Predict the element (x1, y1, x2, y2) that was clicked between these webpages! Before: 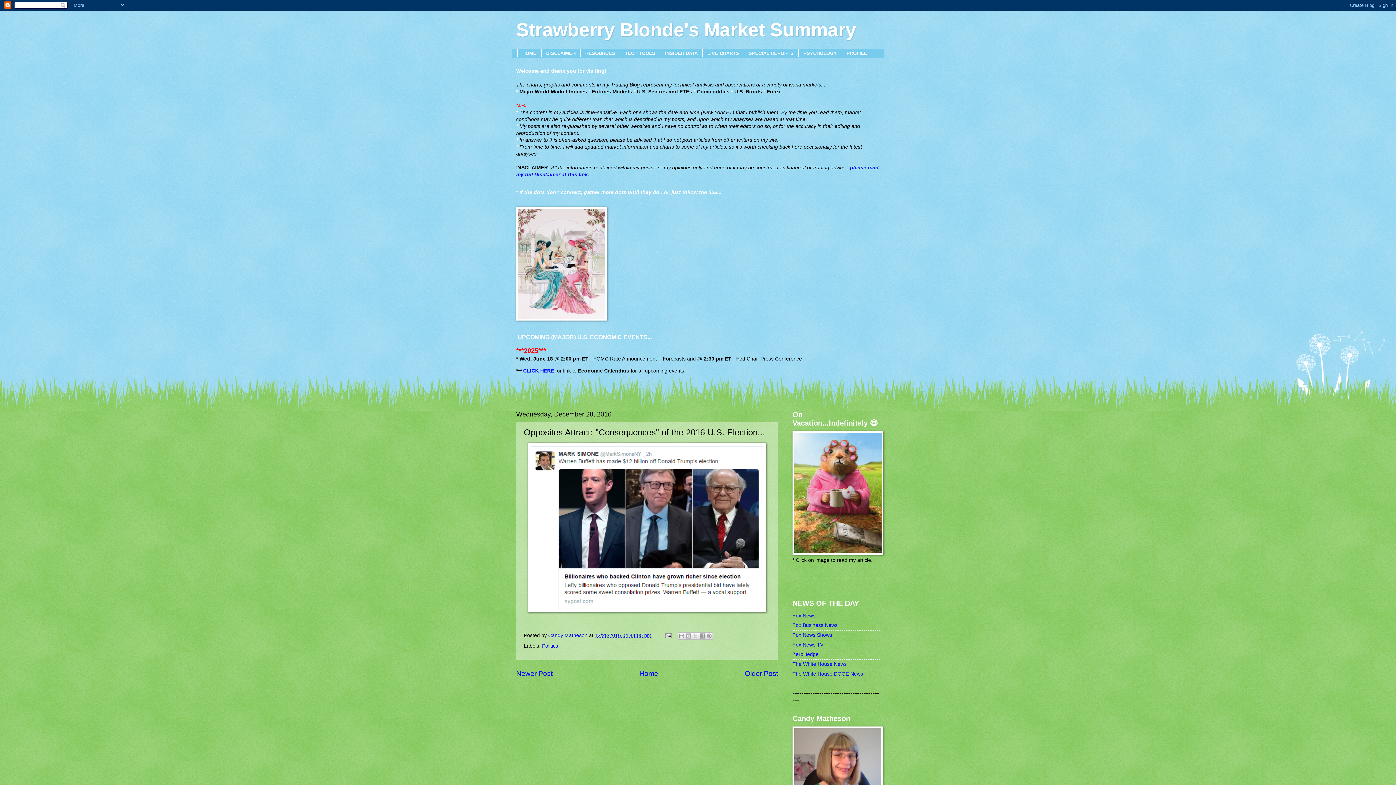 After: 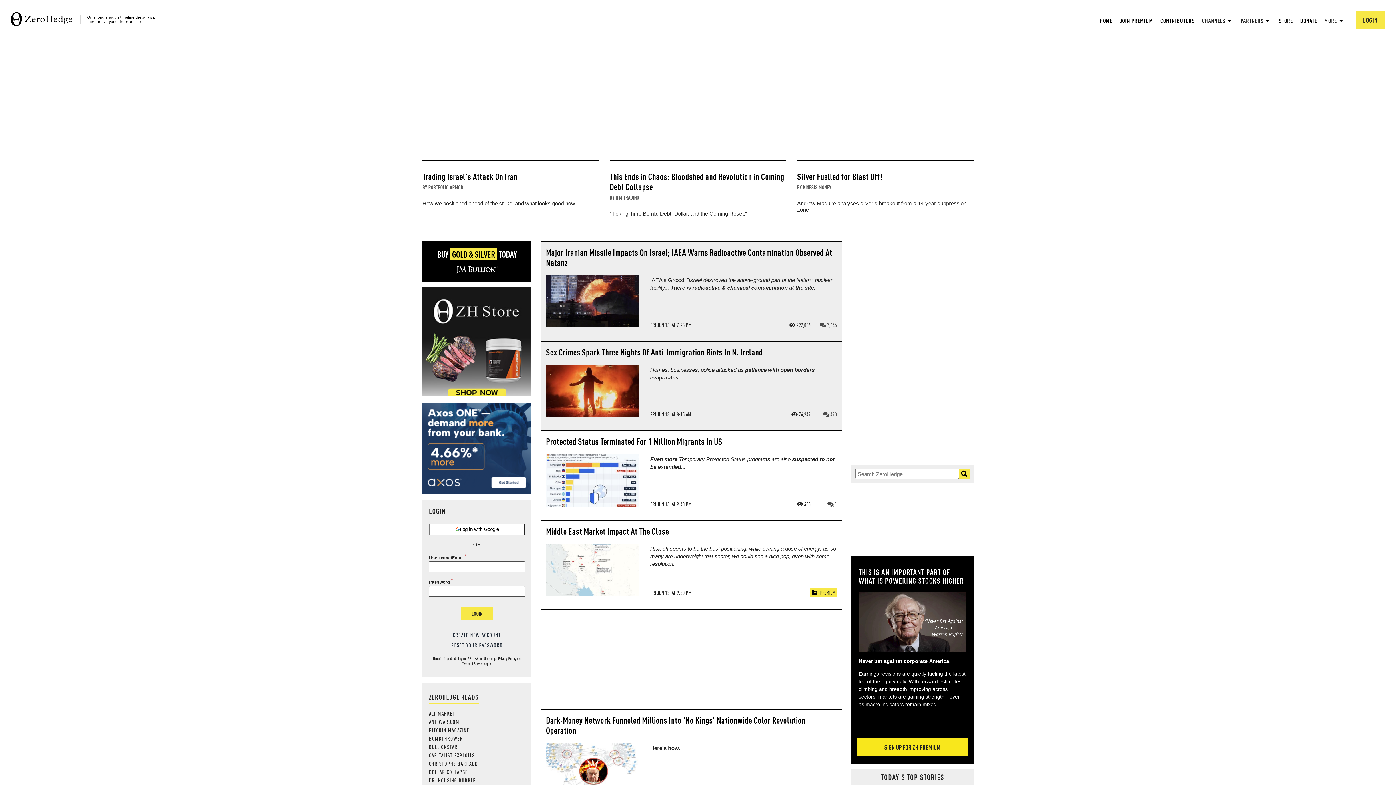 Action: label: ZeroHedge bbox: (792, 652, 818, 657)